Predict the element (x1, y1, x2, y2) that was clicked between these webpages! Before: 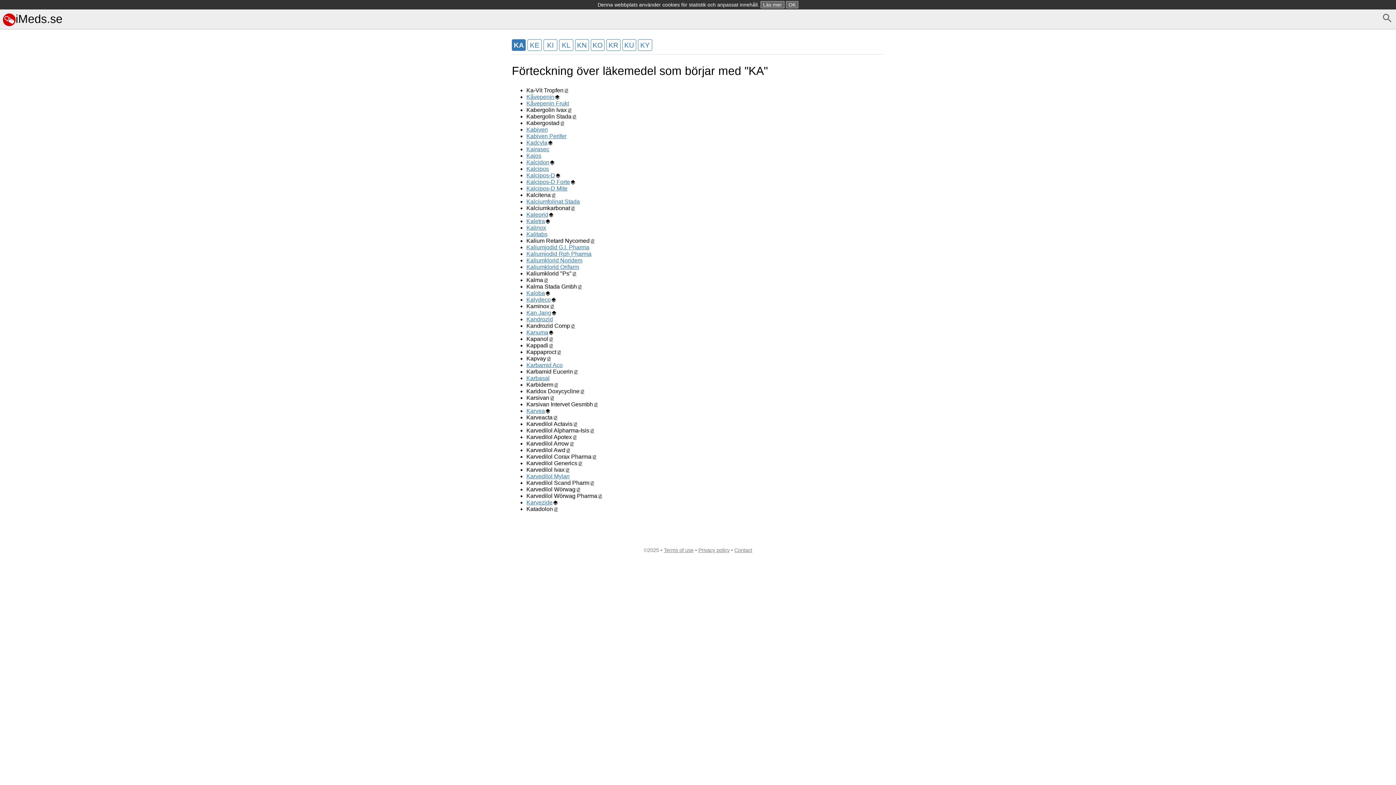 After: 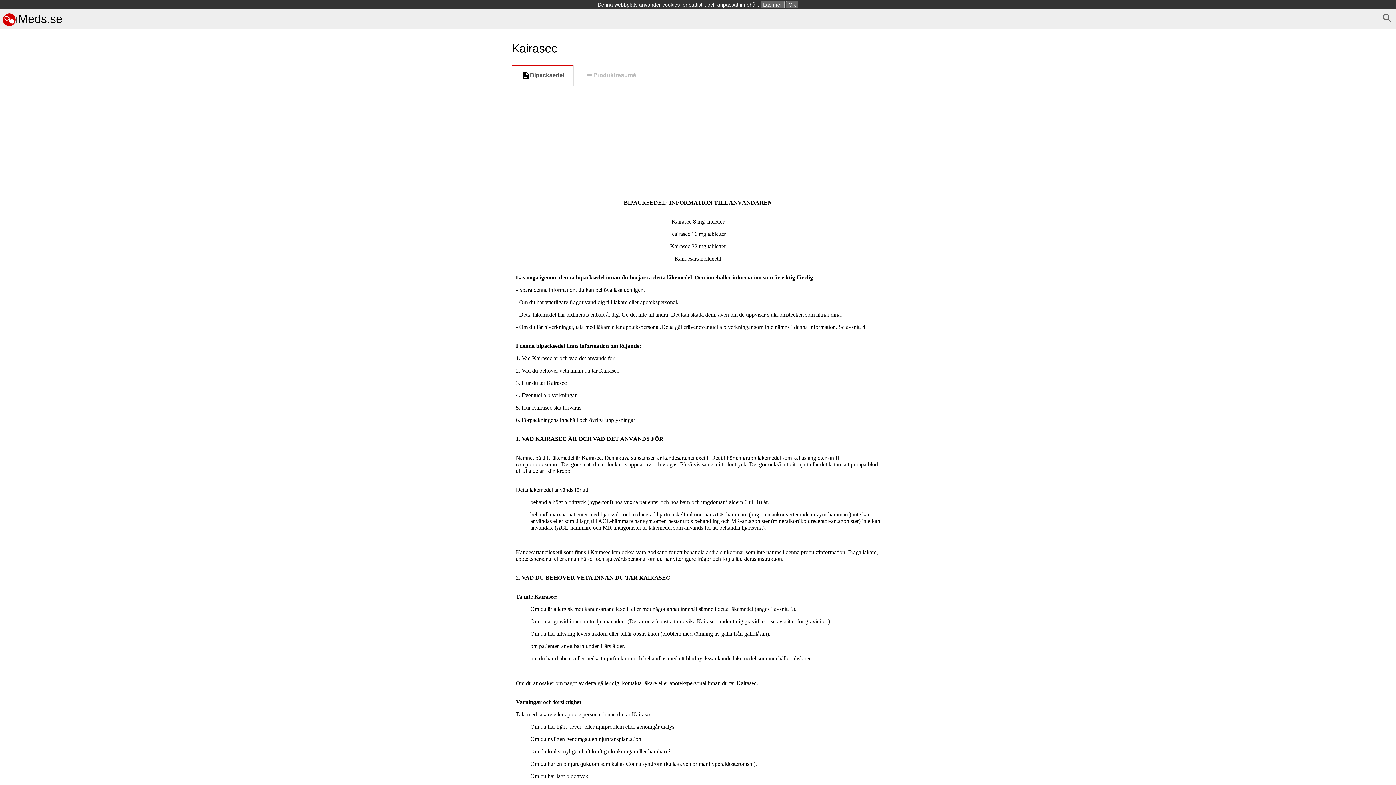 Action: label: Kairasec bbox: (526, 146, 549, 152)